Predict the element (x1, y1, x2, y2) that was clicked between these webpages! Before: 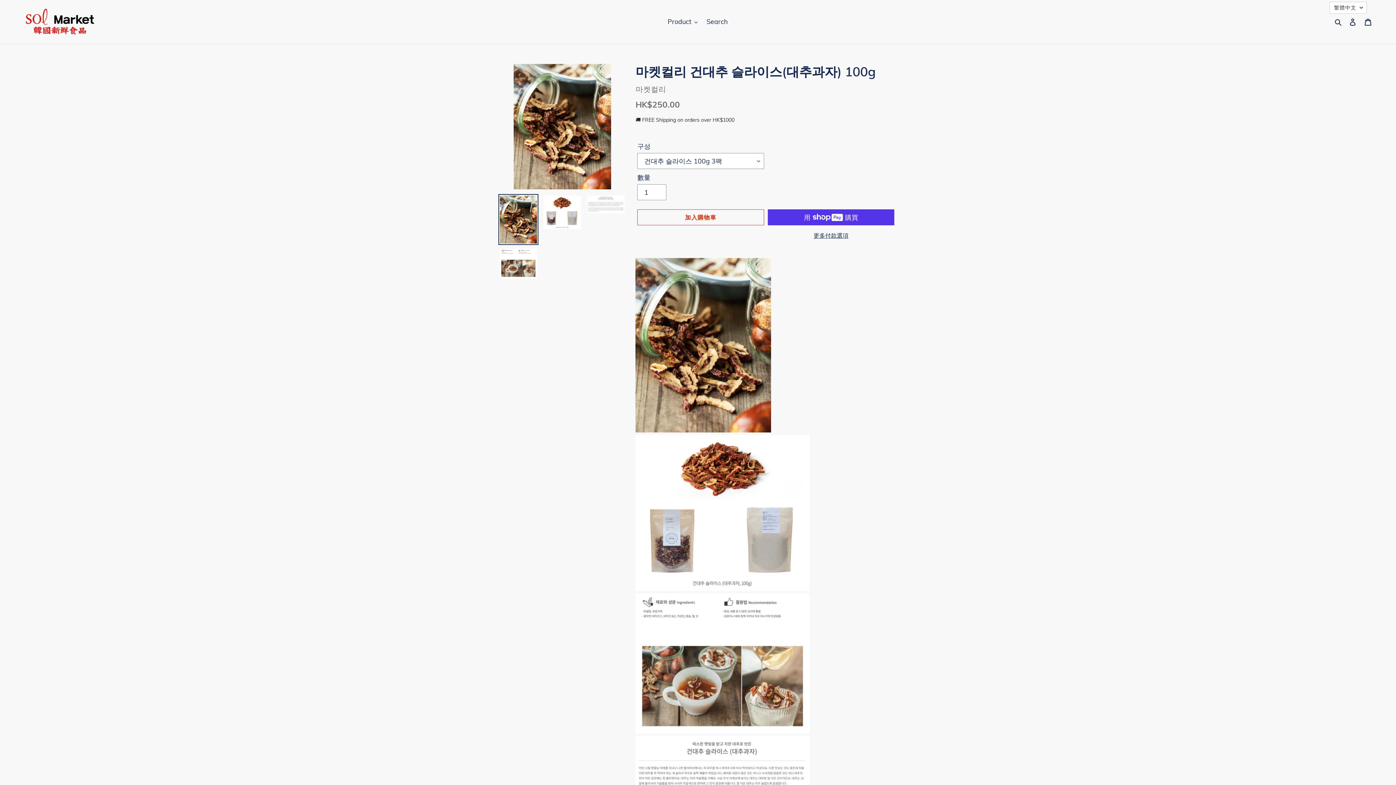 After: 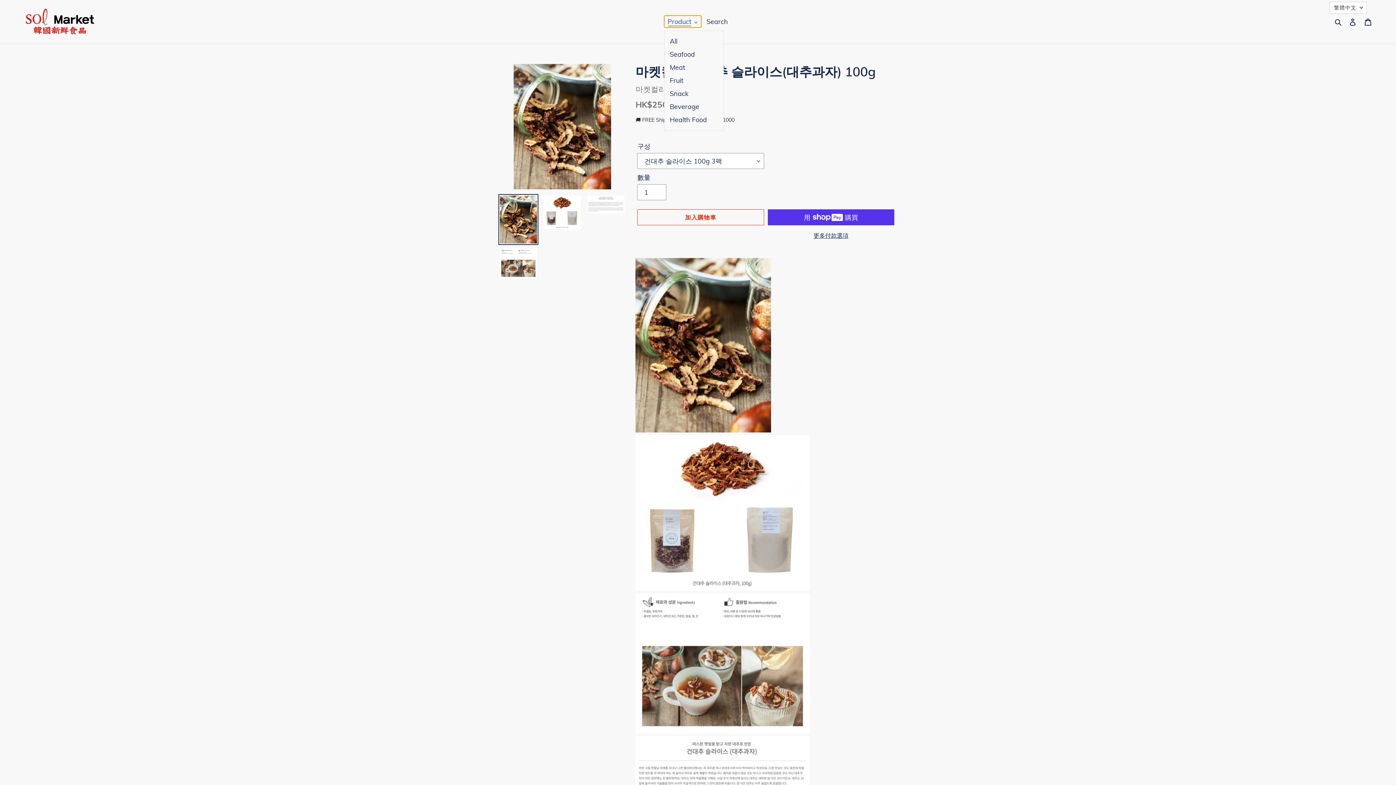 Action: bbox: (664, 15, 701, 27) label: Product